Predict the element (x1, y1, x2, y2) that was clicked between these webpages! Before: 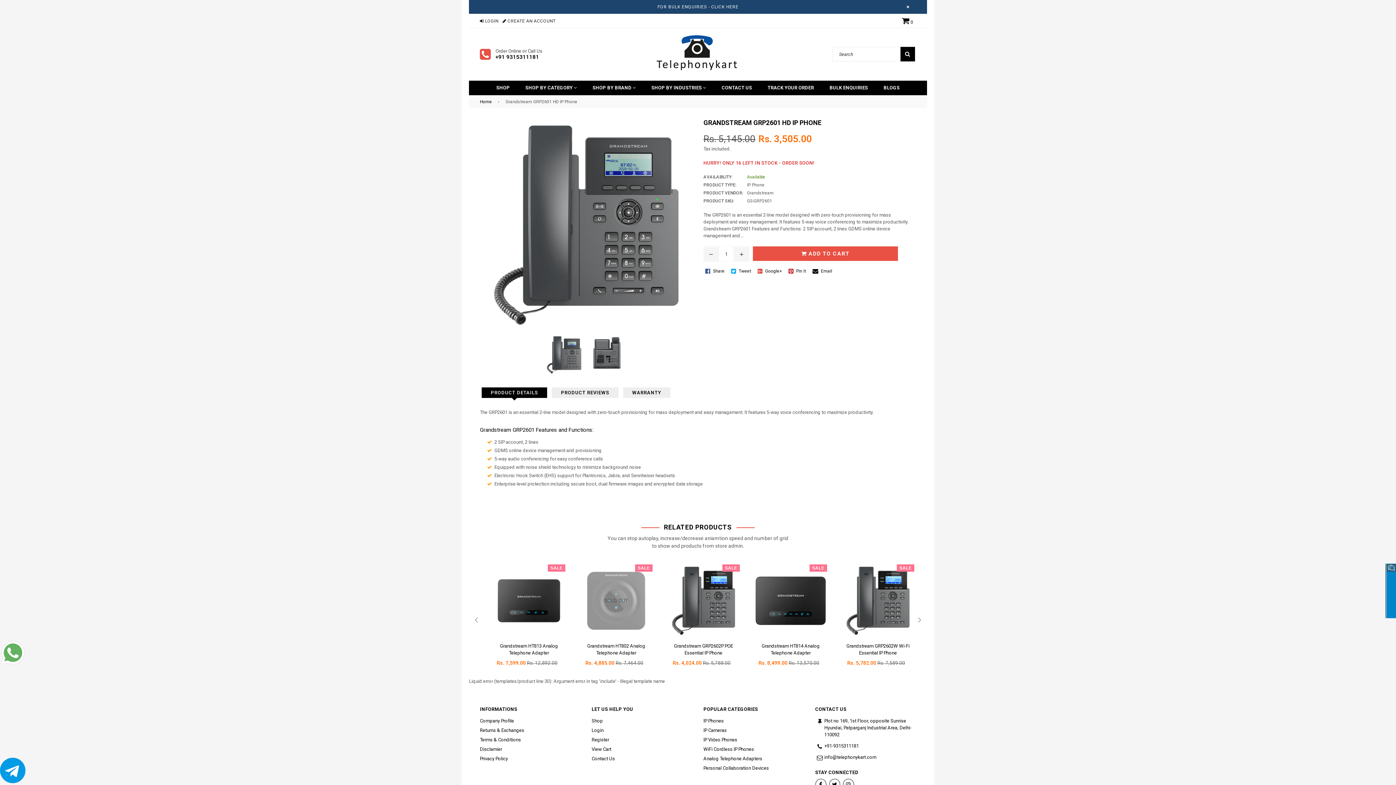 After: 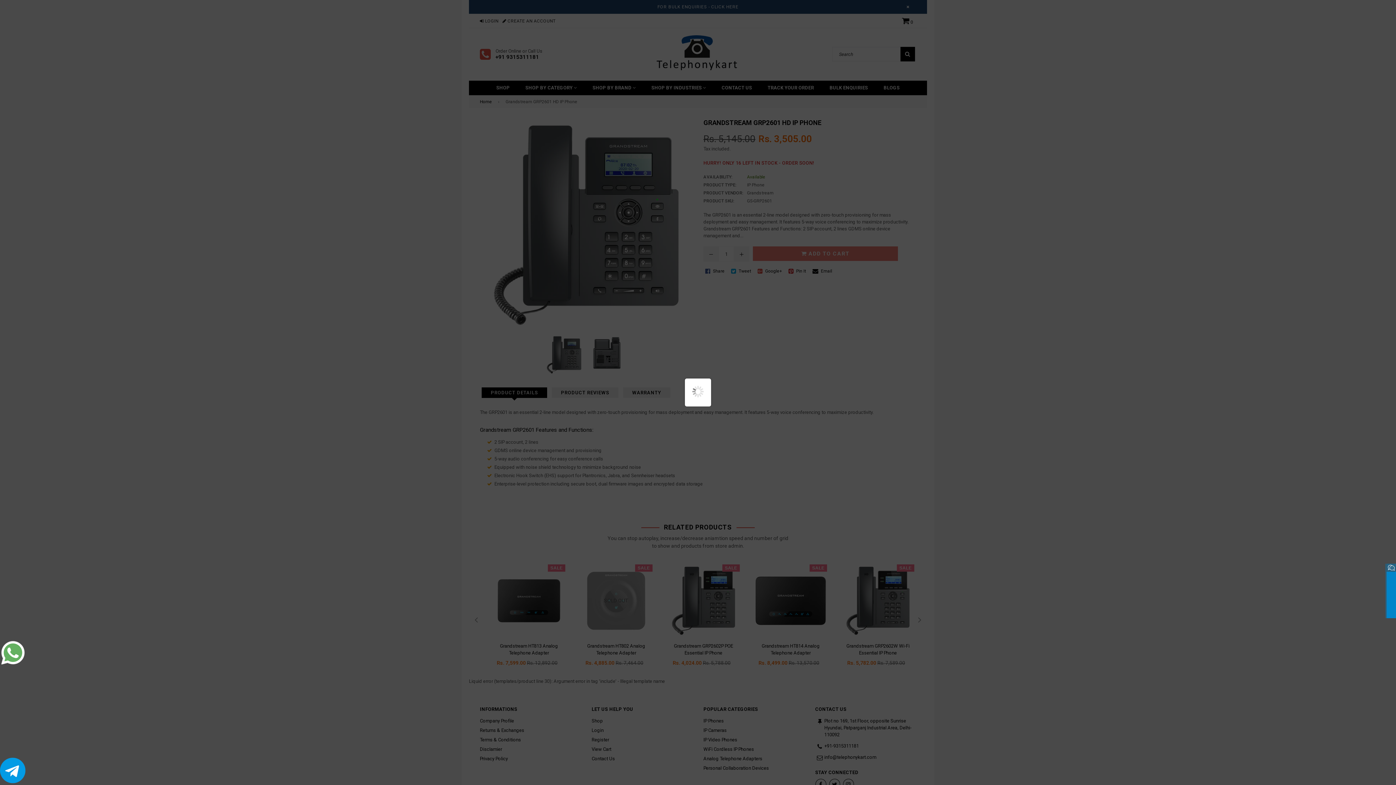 Action: label:  ADD TO CART bbox: (753, 246, 898, 261)